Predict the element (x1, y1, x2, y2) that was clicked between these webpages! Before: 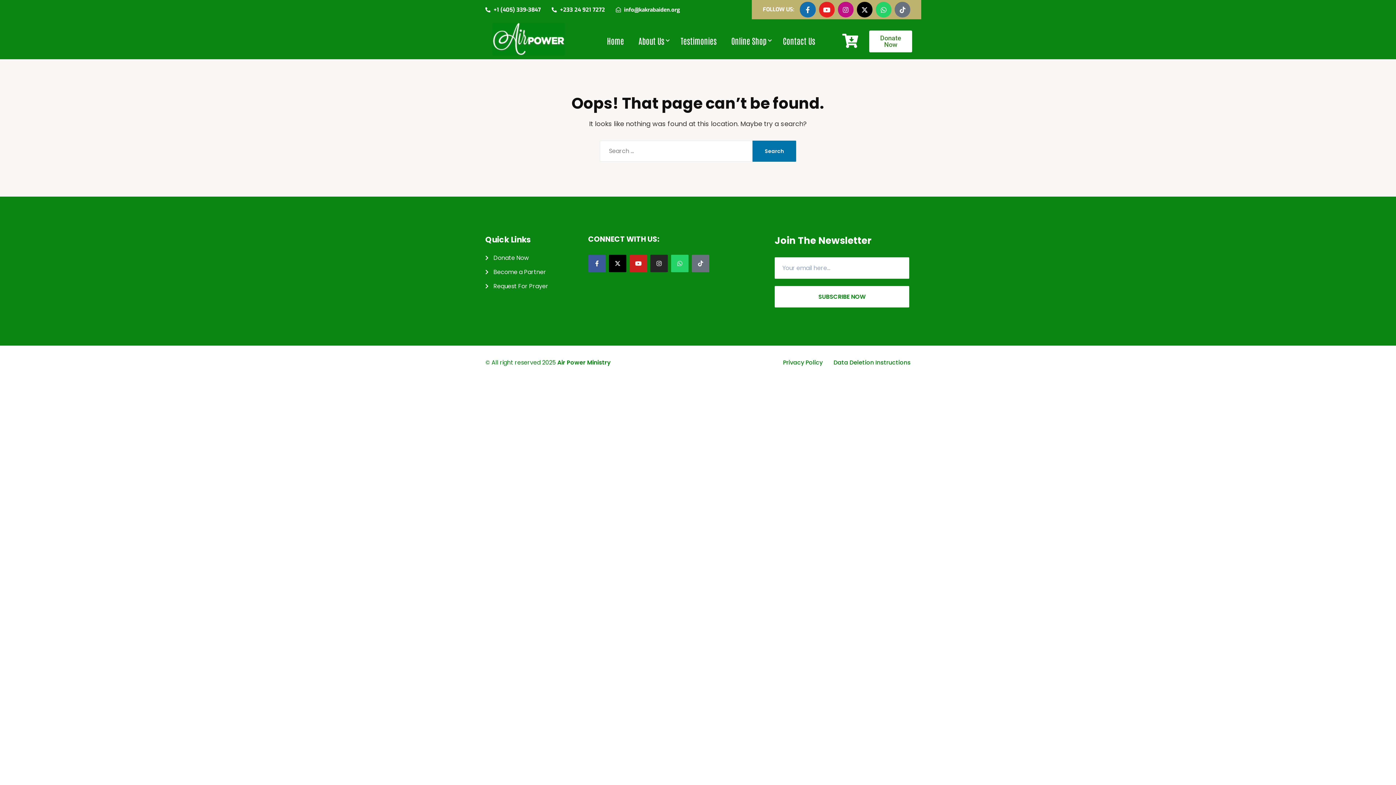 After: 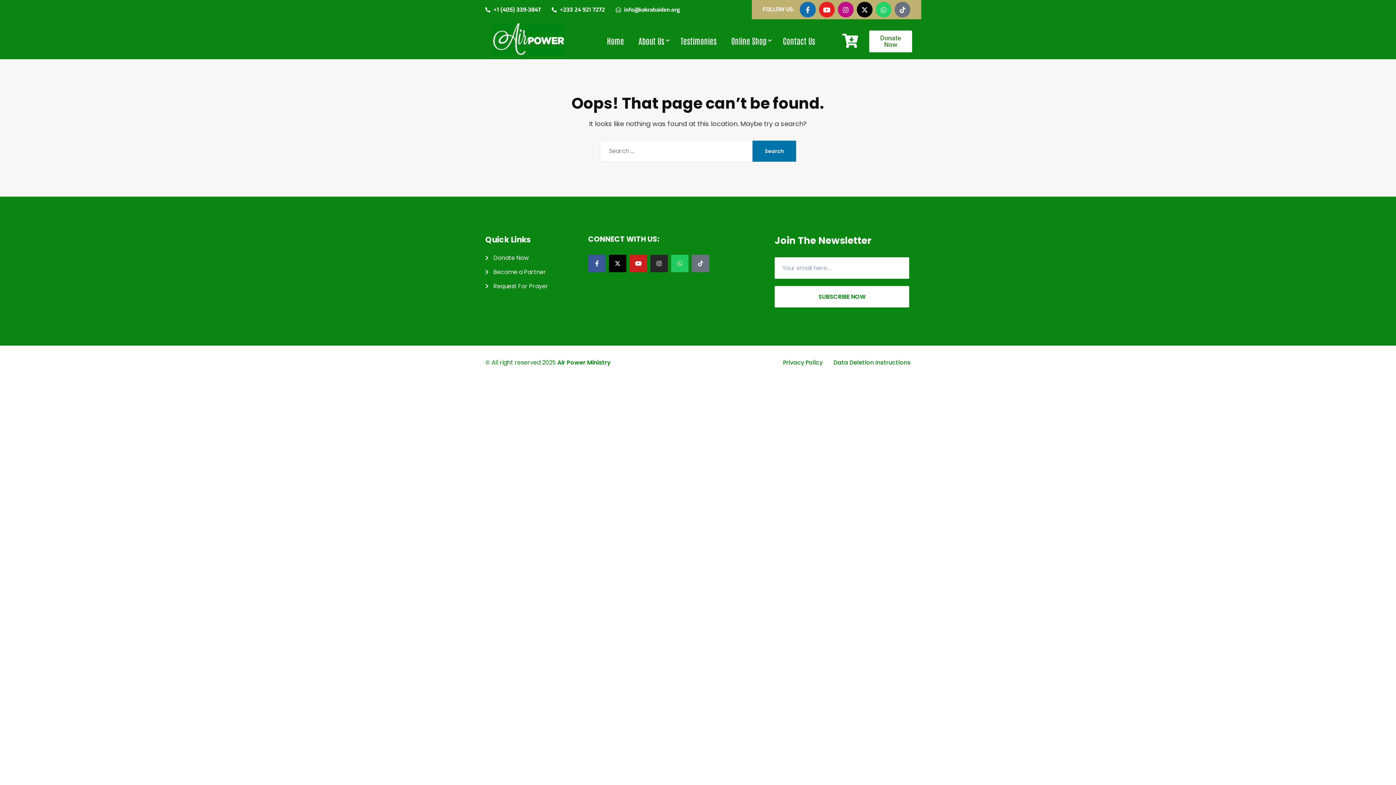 Action: label: Whatsapp bbox: (671, 254, 688, 272)